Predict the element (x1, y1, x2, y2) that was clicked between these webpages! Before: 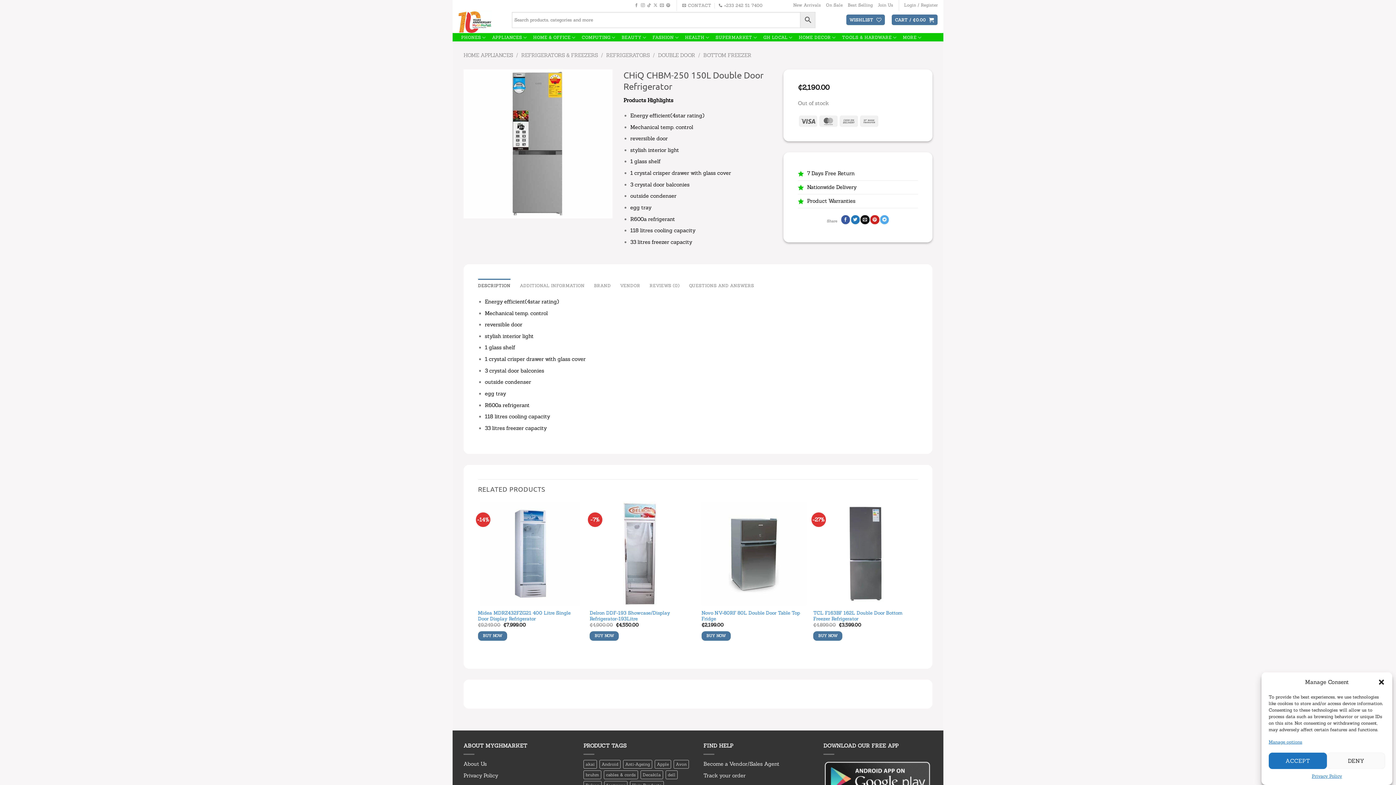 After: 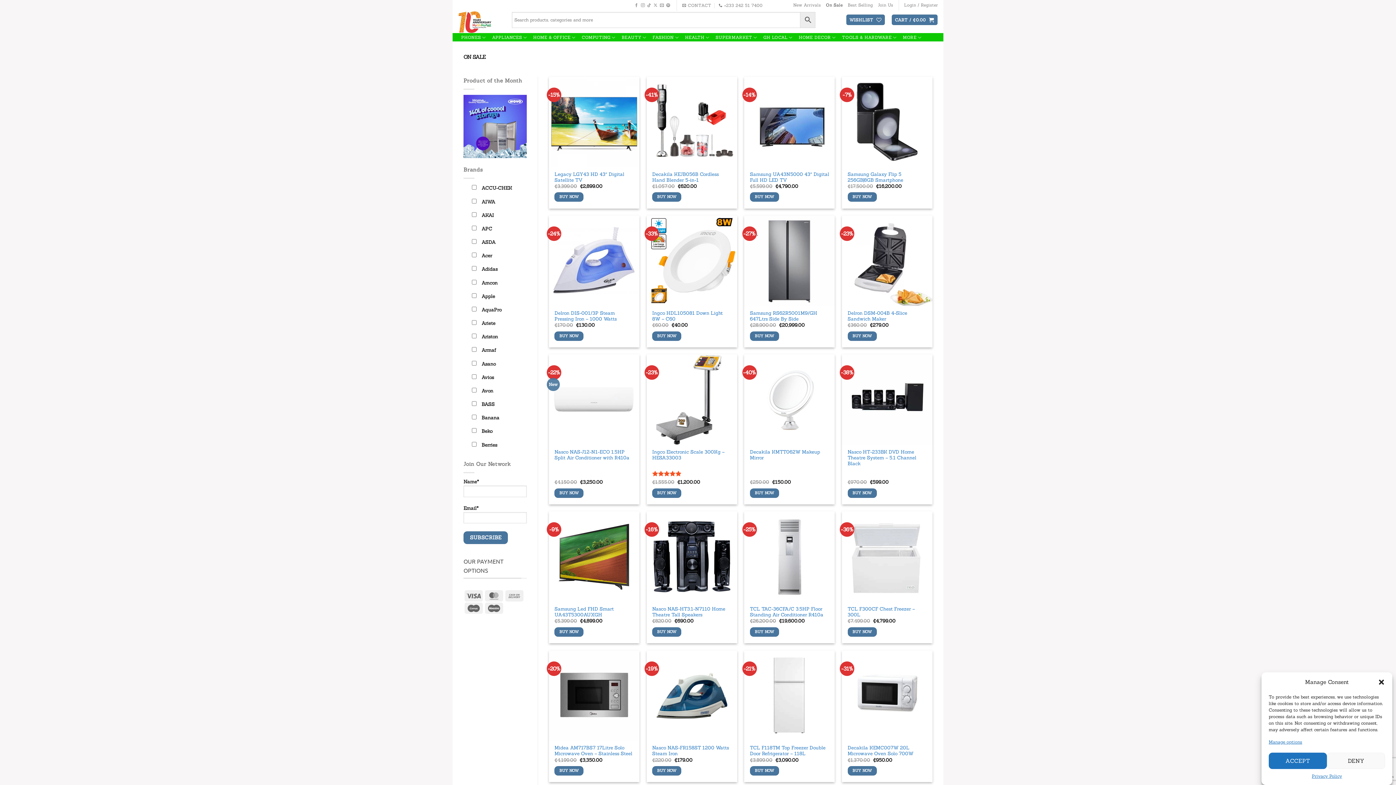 Action: bbox: (826, 1, 842, 8) label: On Sale